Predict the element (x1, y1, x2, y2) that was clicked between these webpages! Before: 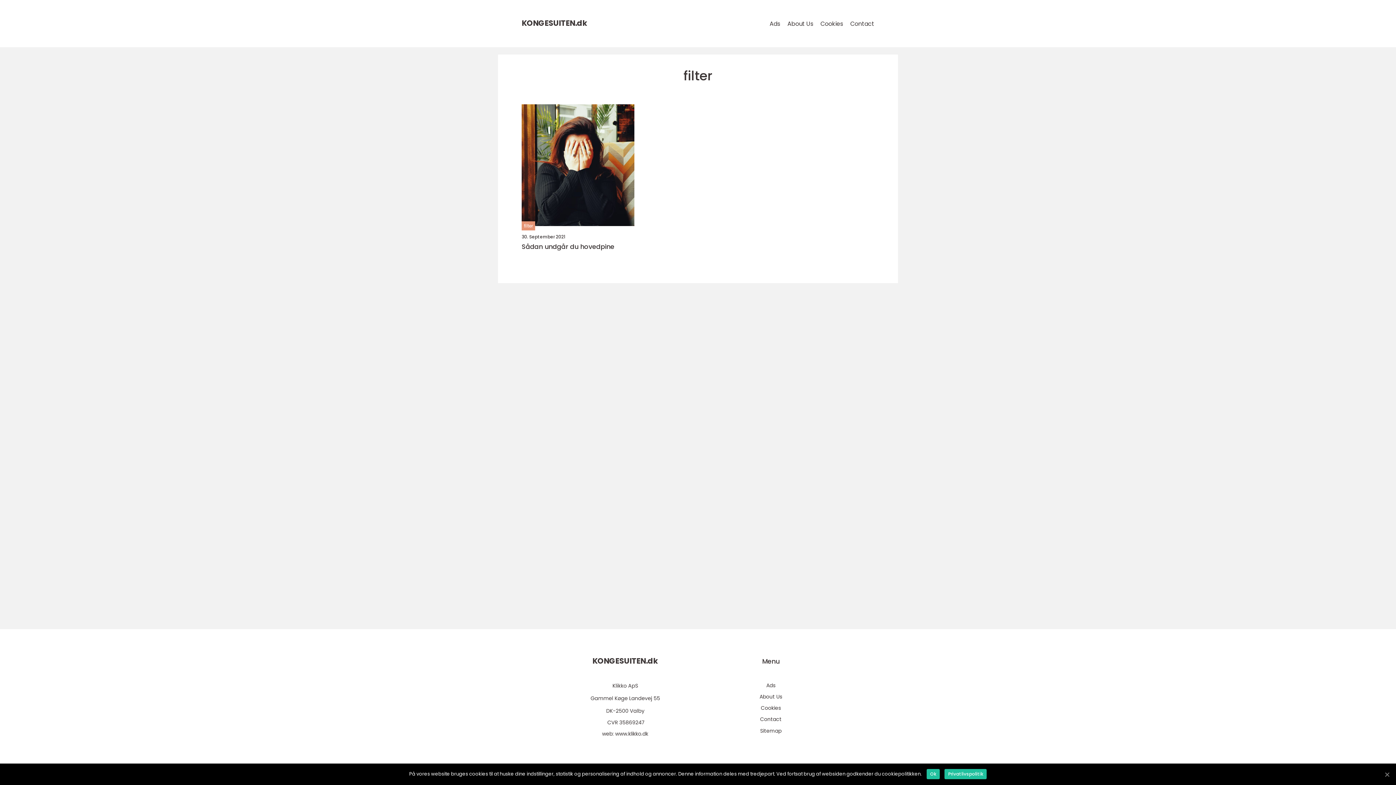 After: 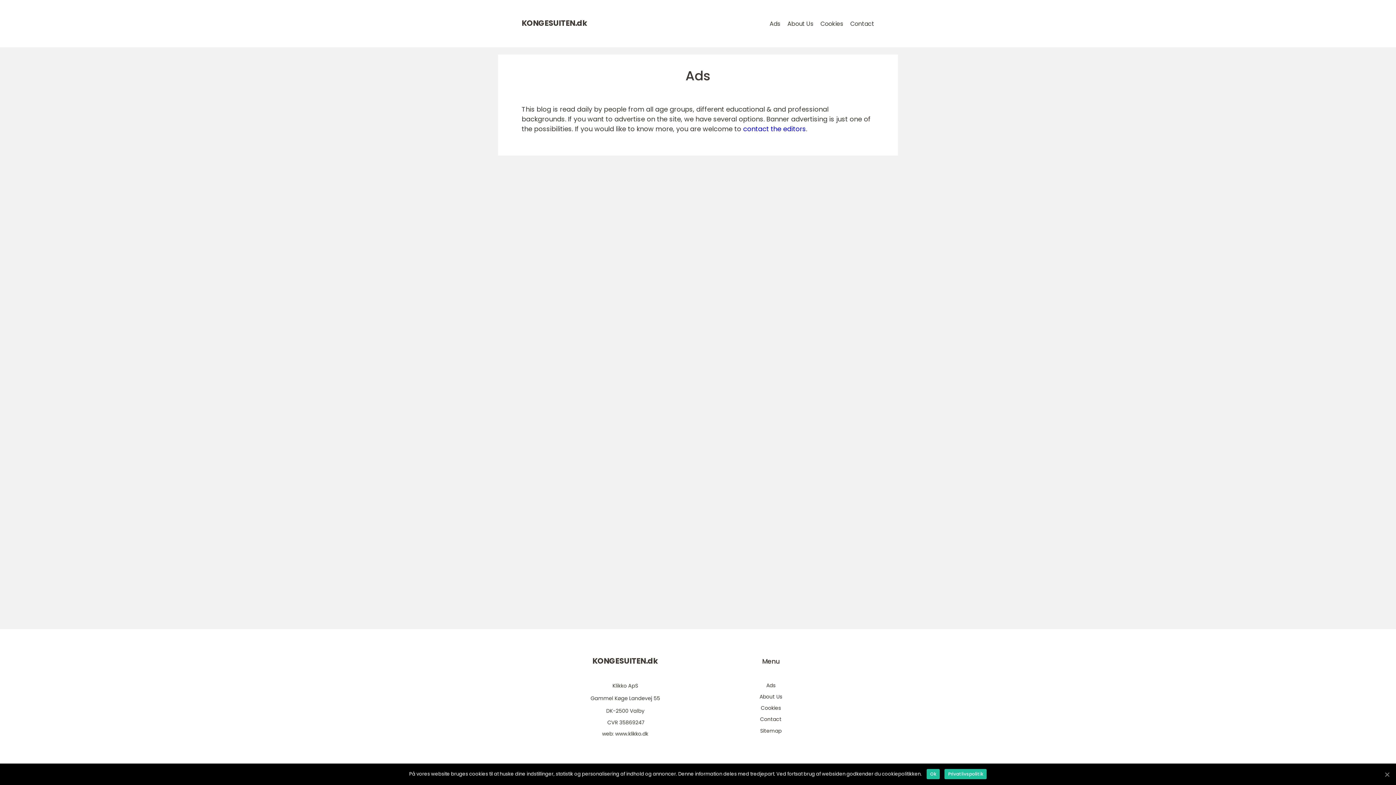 Action: label: Ads bbox: (766, 682, 775, 689)